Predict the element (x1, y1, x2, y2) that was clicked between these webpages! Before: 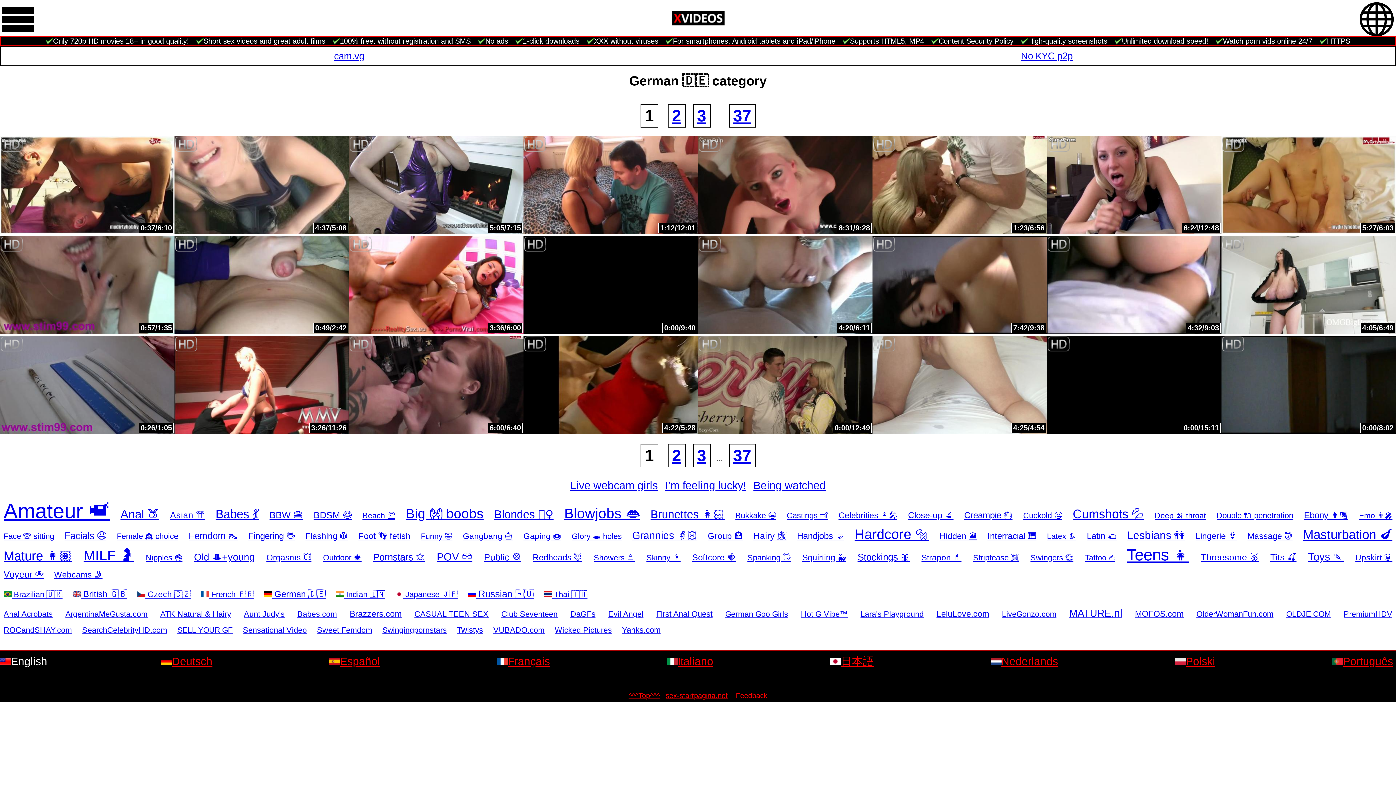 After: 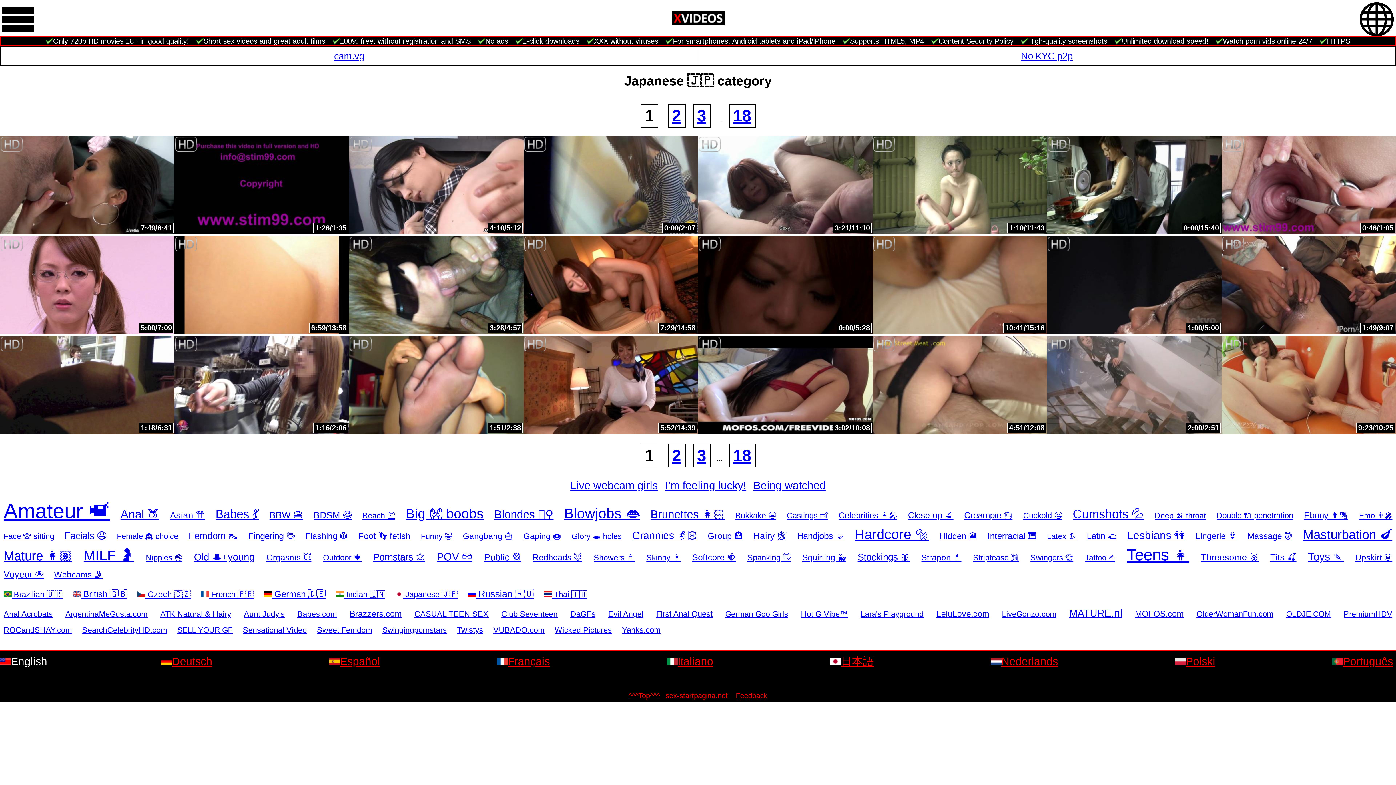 Action: label:  Japanese 🇯🇵 bbox: (395, 590, 457, 599)